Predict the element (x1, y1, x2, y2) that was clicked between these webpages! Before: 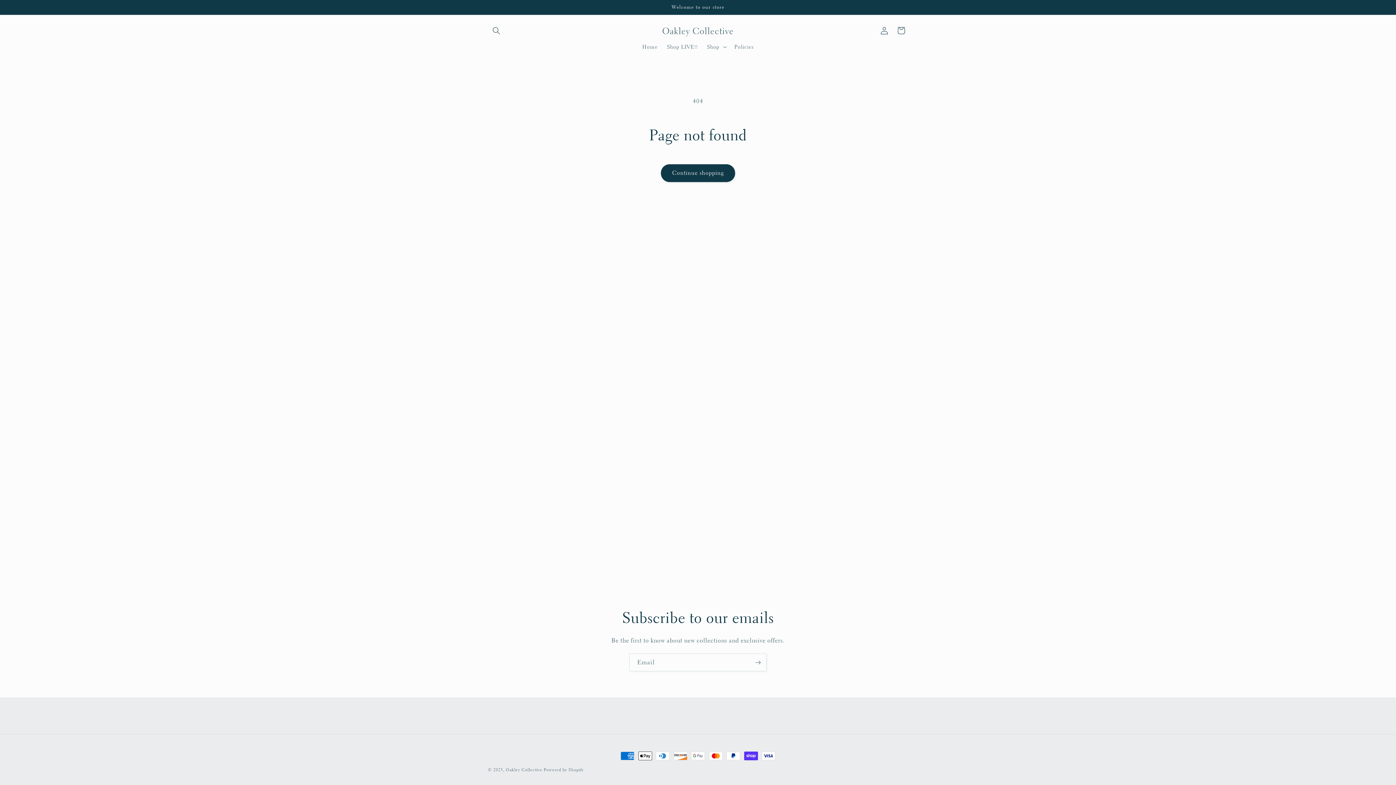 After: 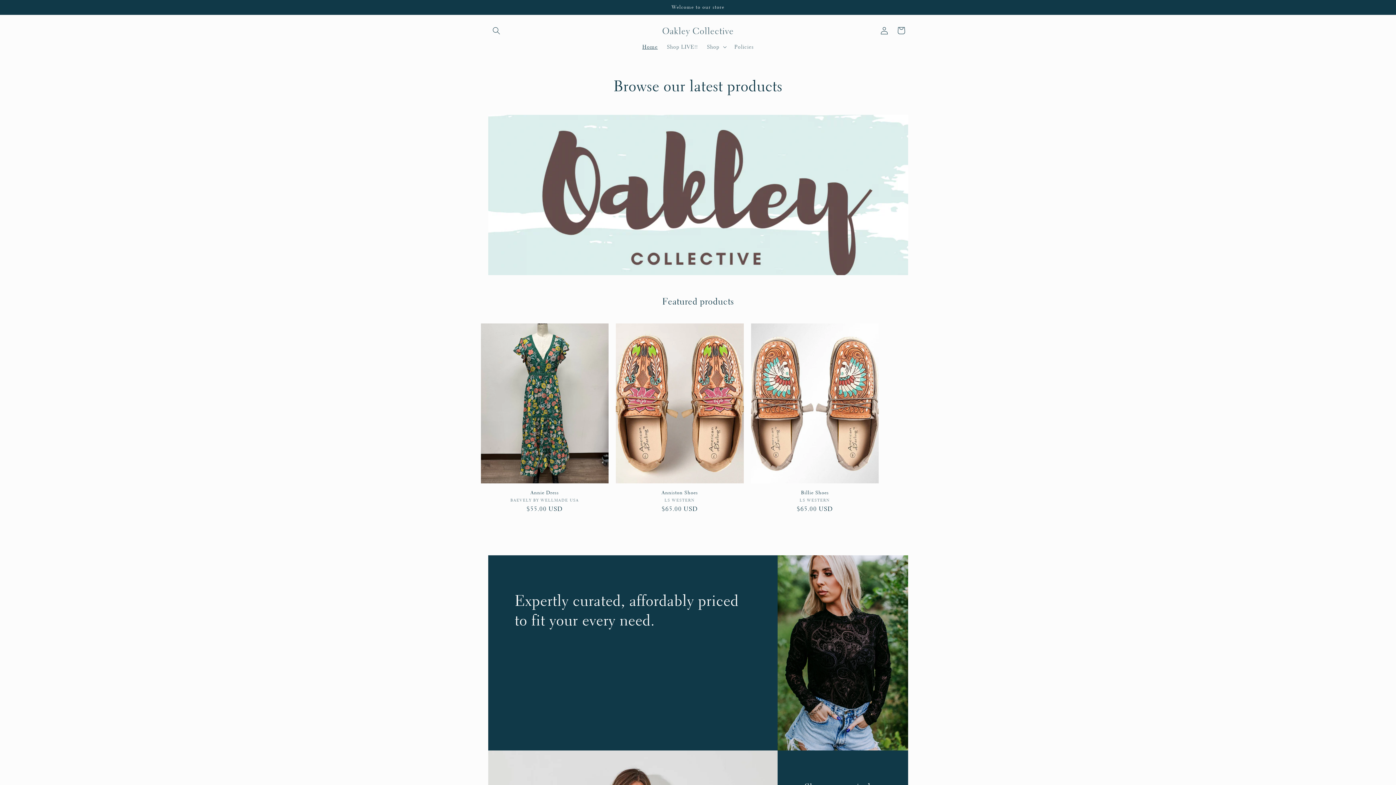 Action: bbox: (637, 38, 662, 54) label: Home